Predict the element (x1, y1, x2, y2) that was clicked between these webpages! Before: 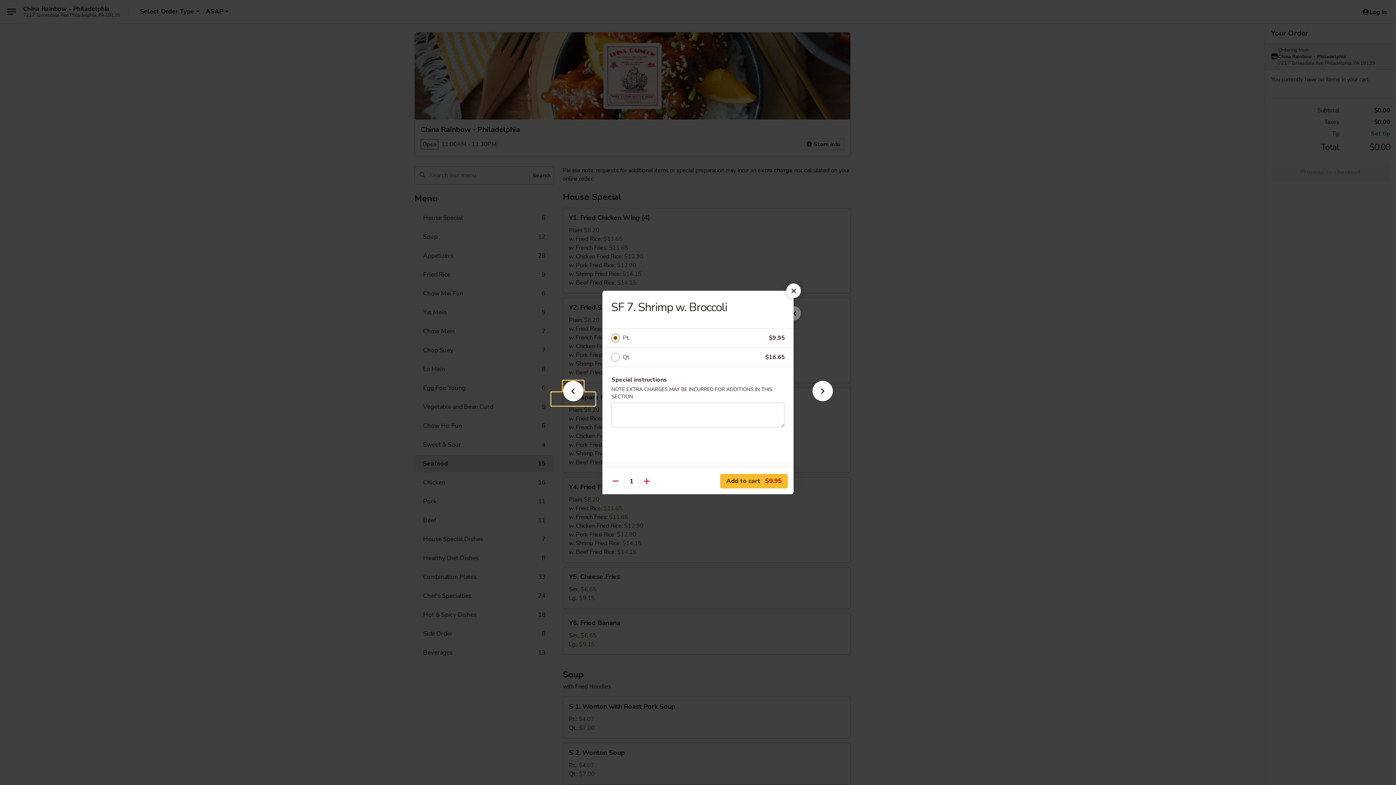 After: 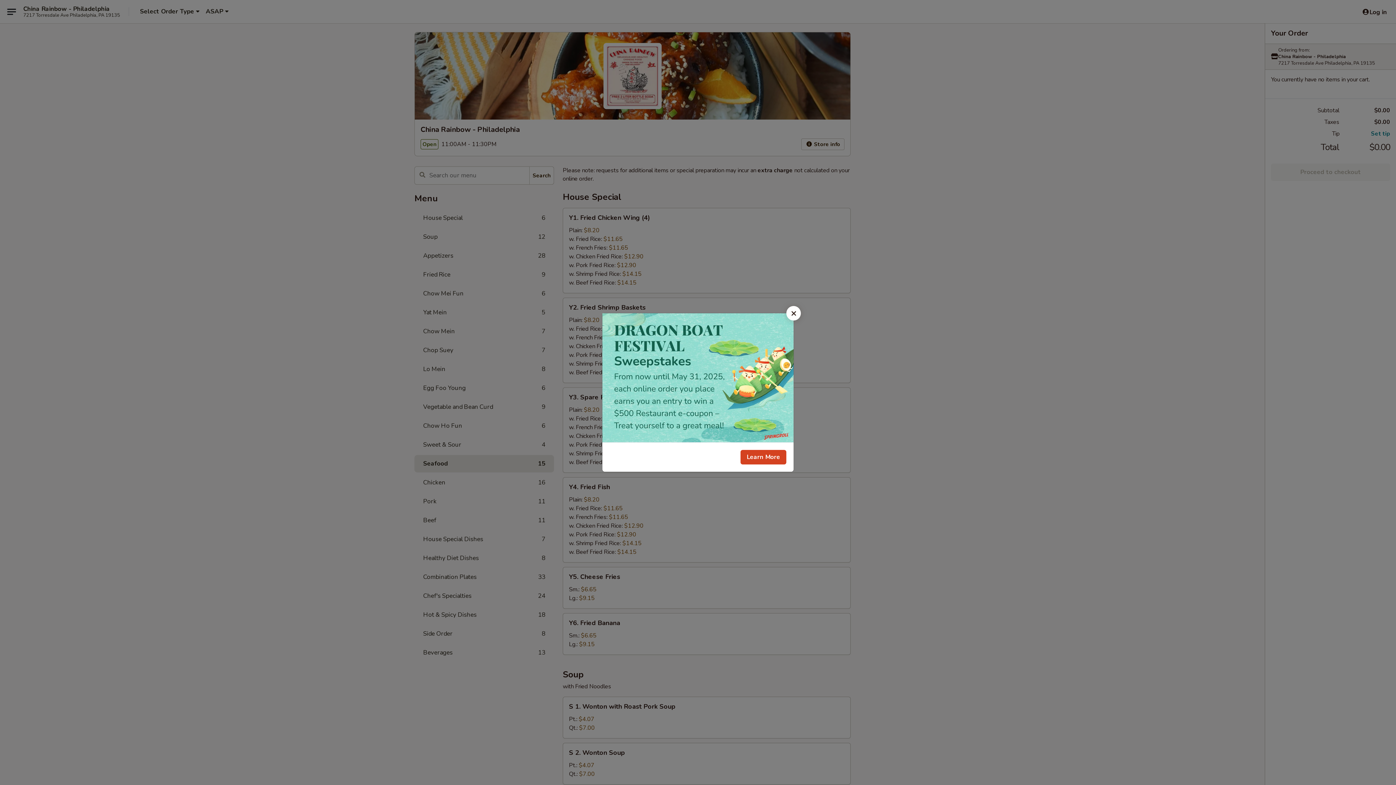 Action: bbox: (786, 283, 801, 298)